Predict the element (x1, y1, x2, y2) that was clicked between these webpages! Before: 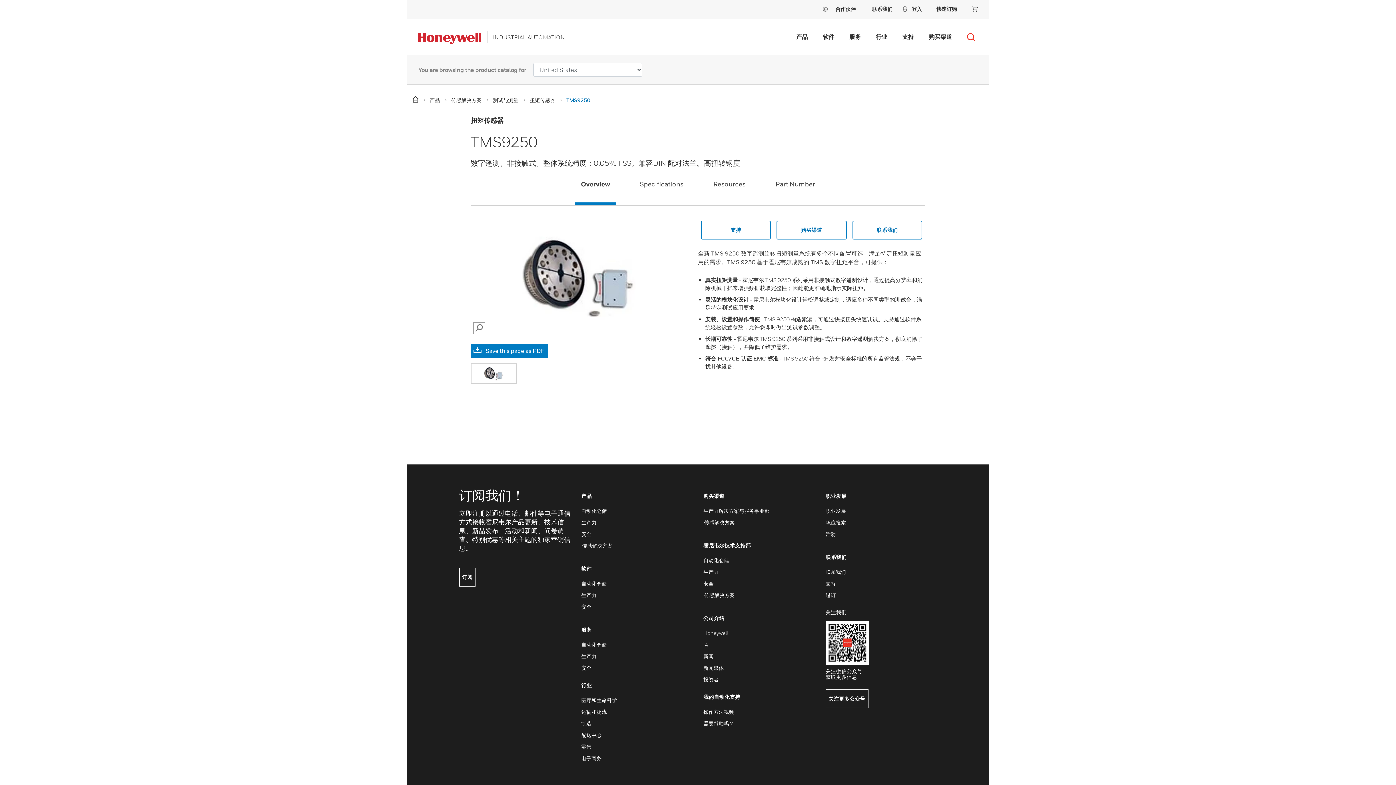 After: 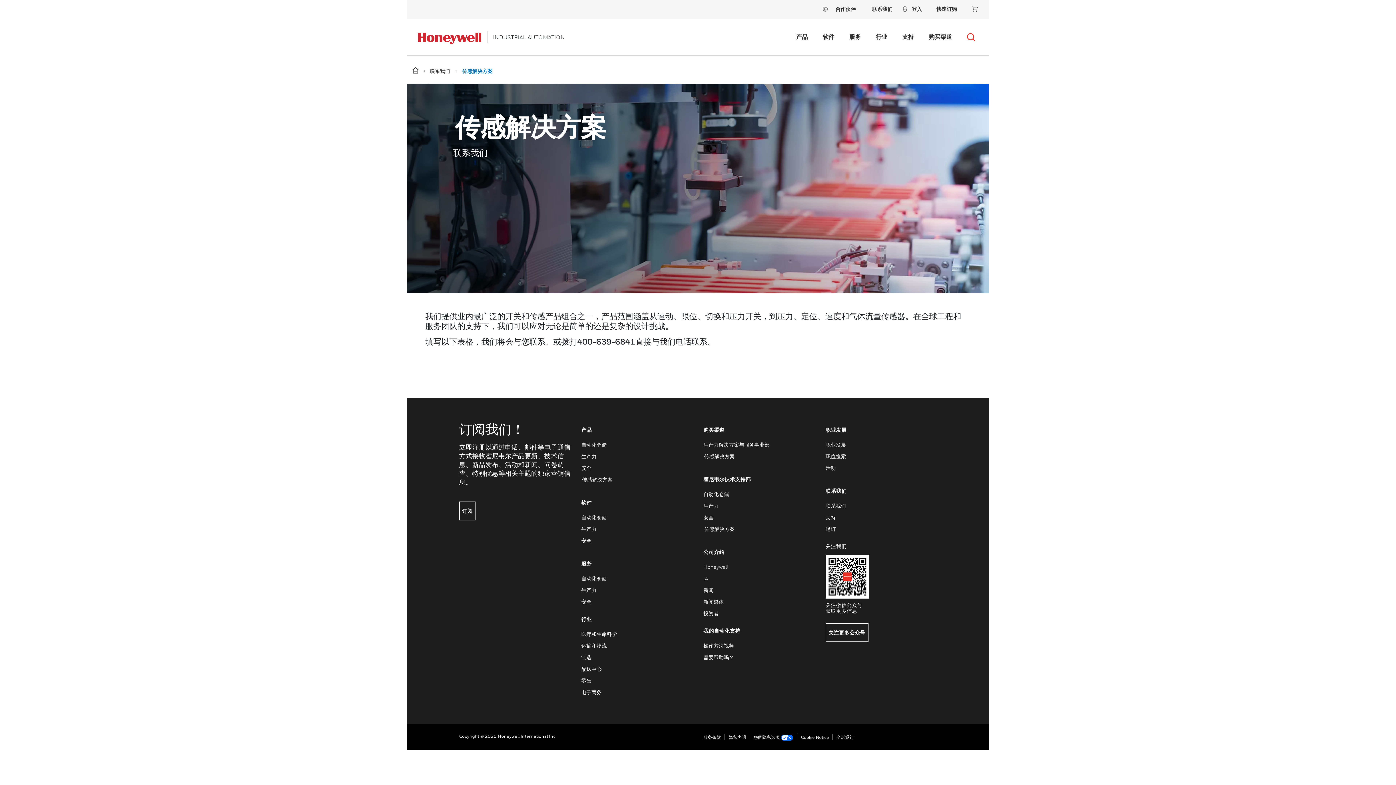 Action: bbox: (852, 220, 922, 239) label: 联系我们